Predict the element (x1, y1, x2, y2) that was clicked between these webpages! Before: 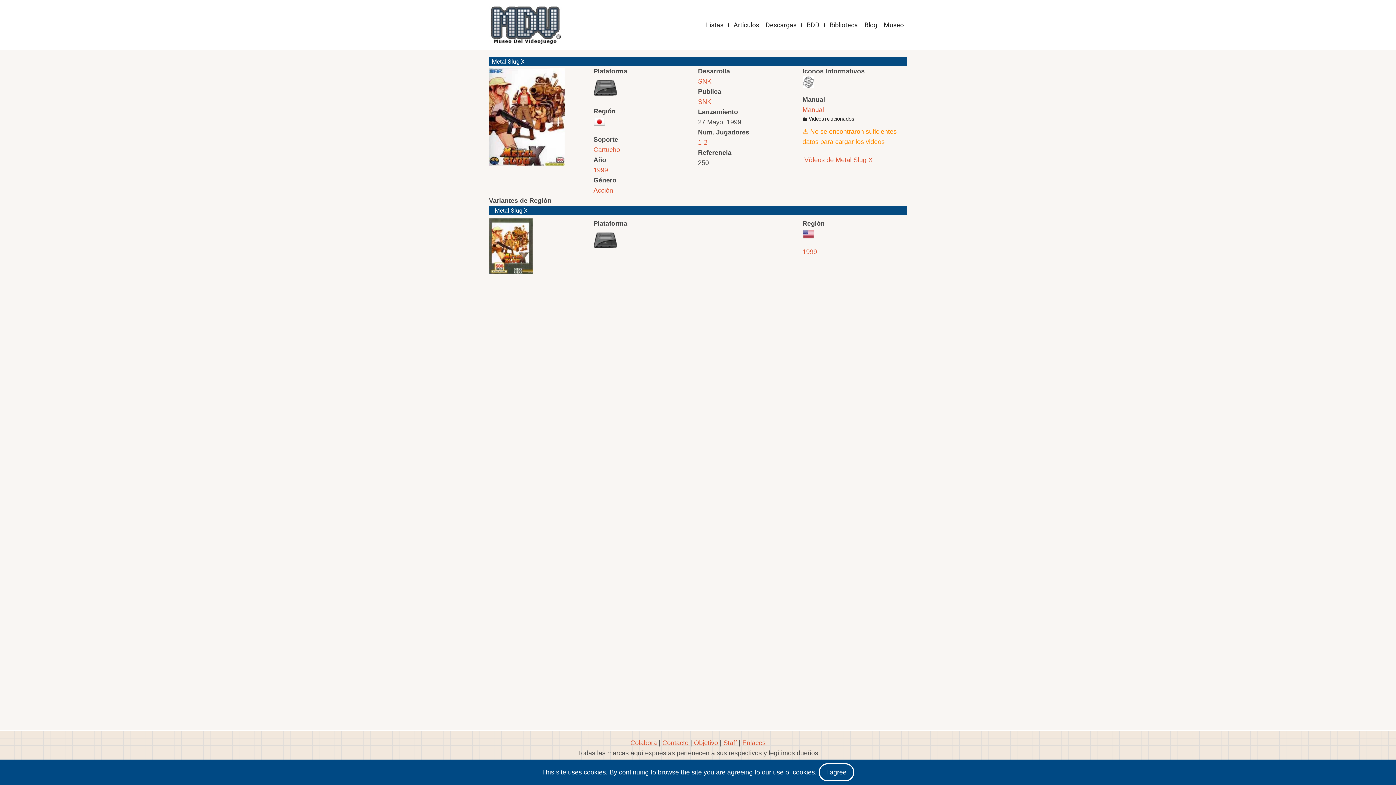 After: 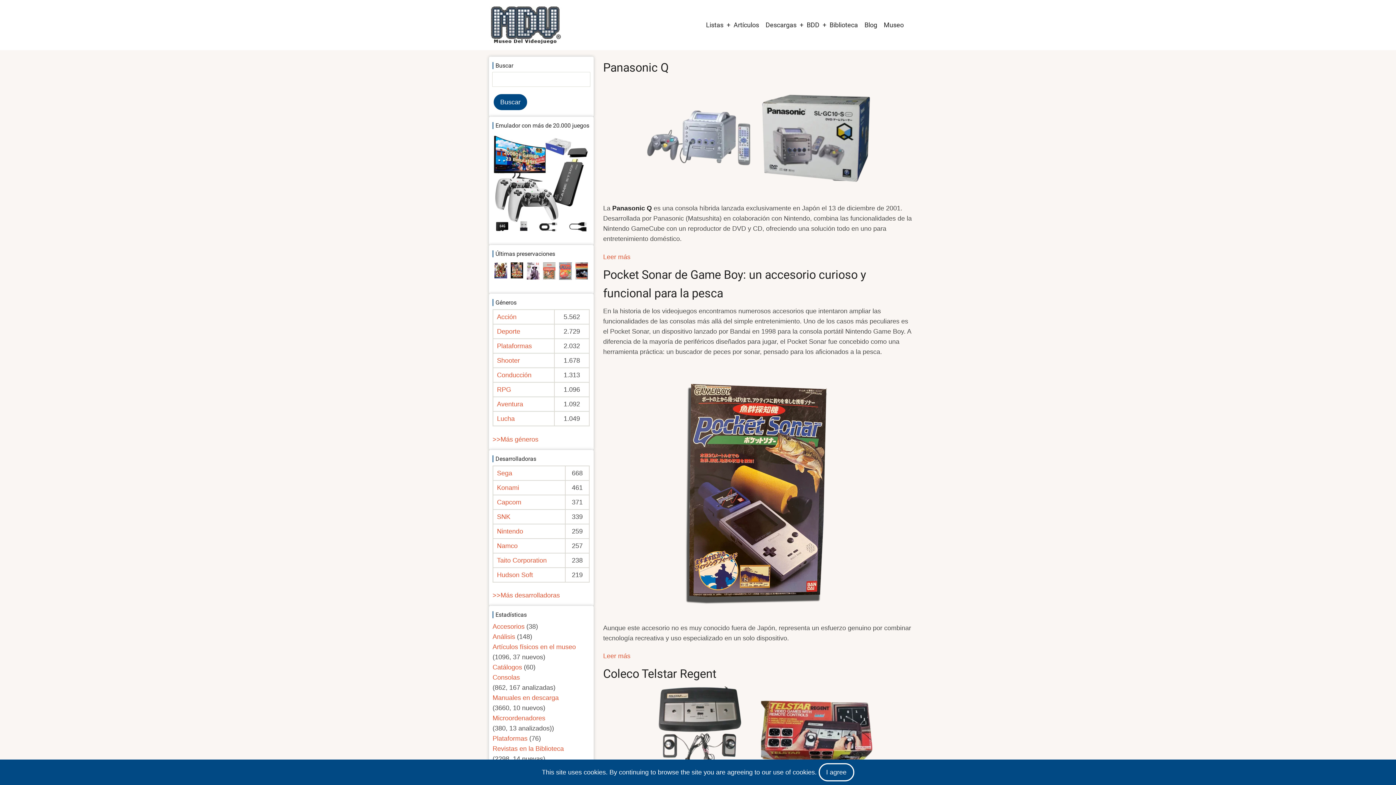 Action: bbox: (489, 6, 561, 43)